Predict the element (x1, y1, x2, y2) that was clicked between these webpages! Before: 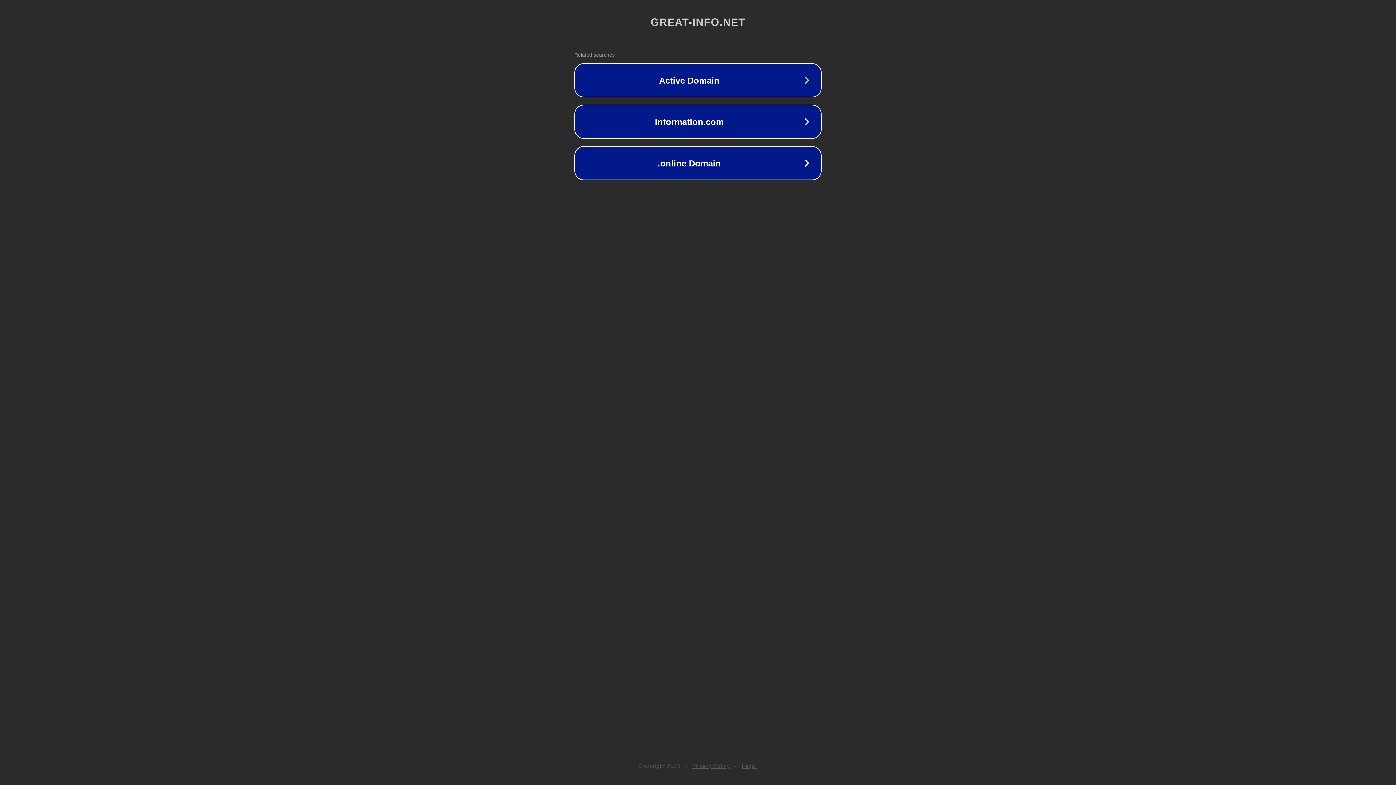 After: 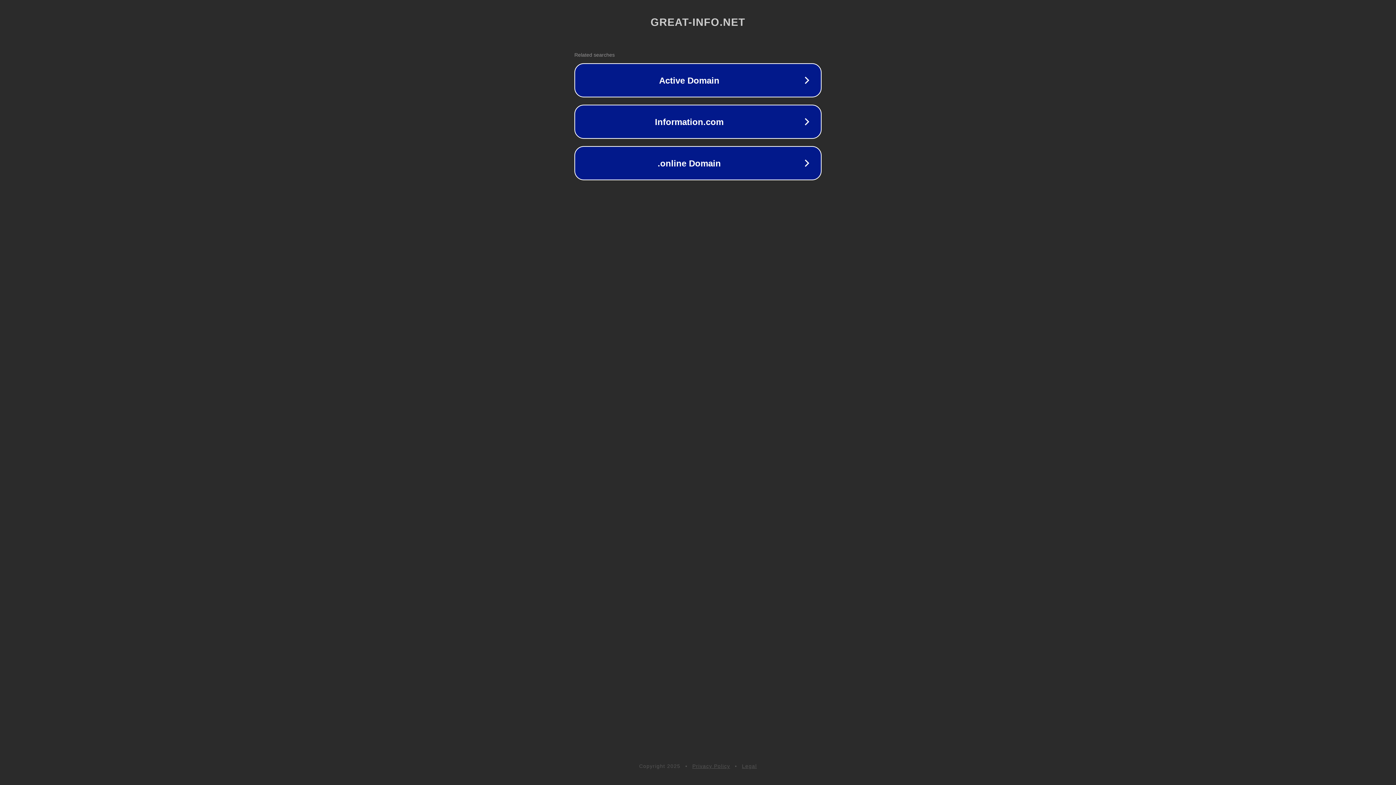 Action: bbox: (742, 763, 757, 769) label: Legal